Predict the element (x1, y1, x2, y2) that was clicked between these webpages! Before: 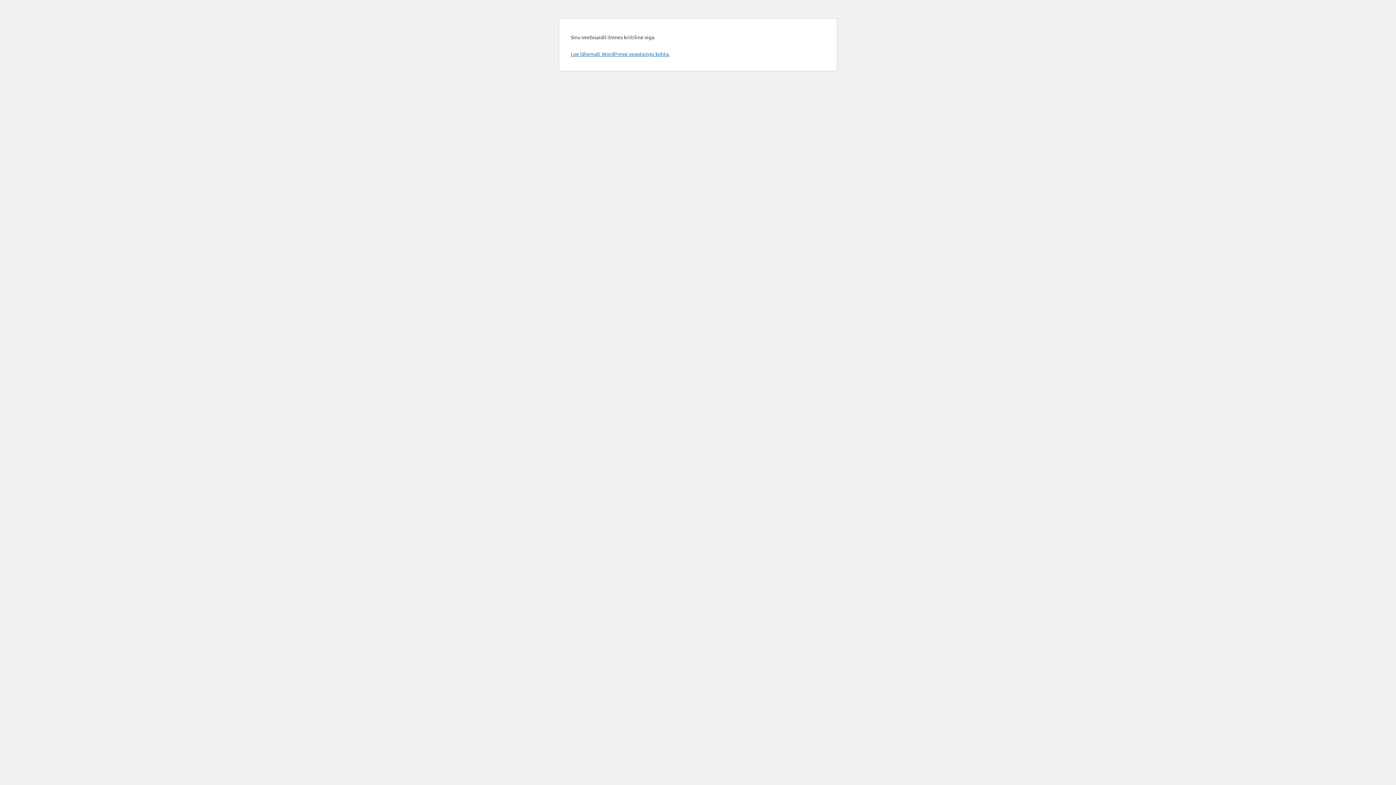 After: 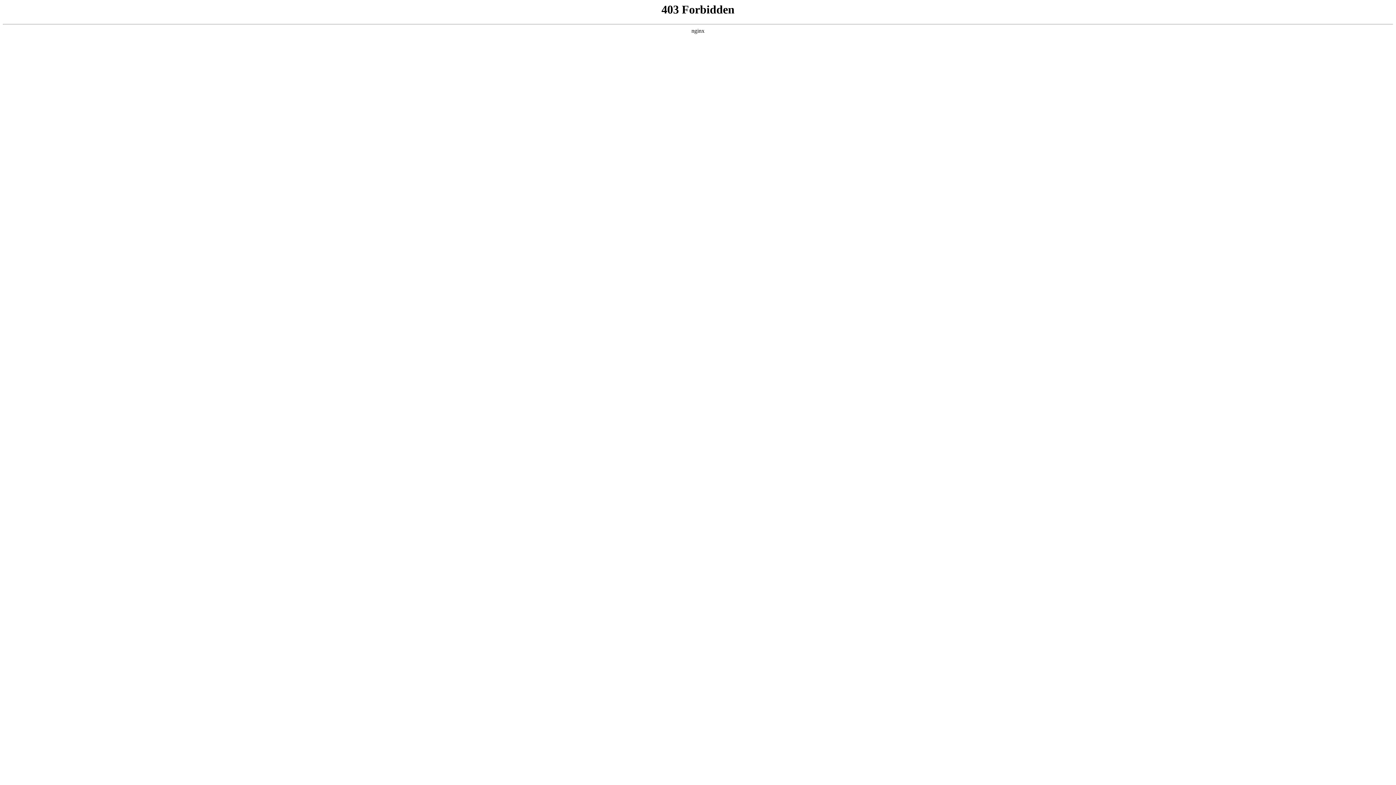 Action: label: Loe lähemalt WordPressi veaotsingu kohta. bbox: (570, 50, 669, 57)